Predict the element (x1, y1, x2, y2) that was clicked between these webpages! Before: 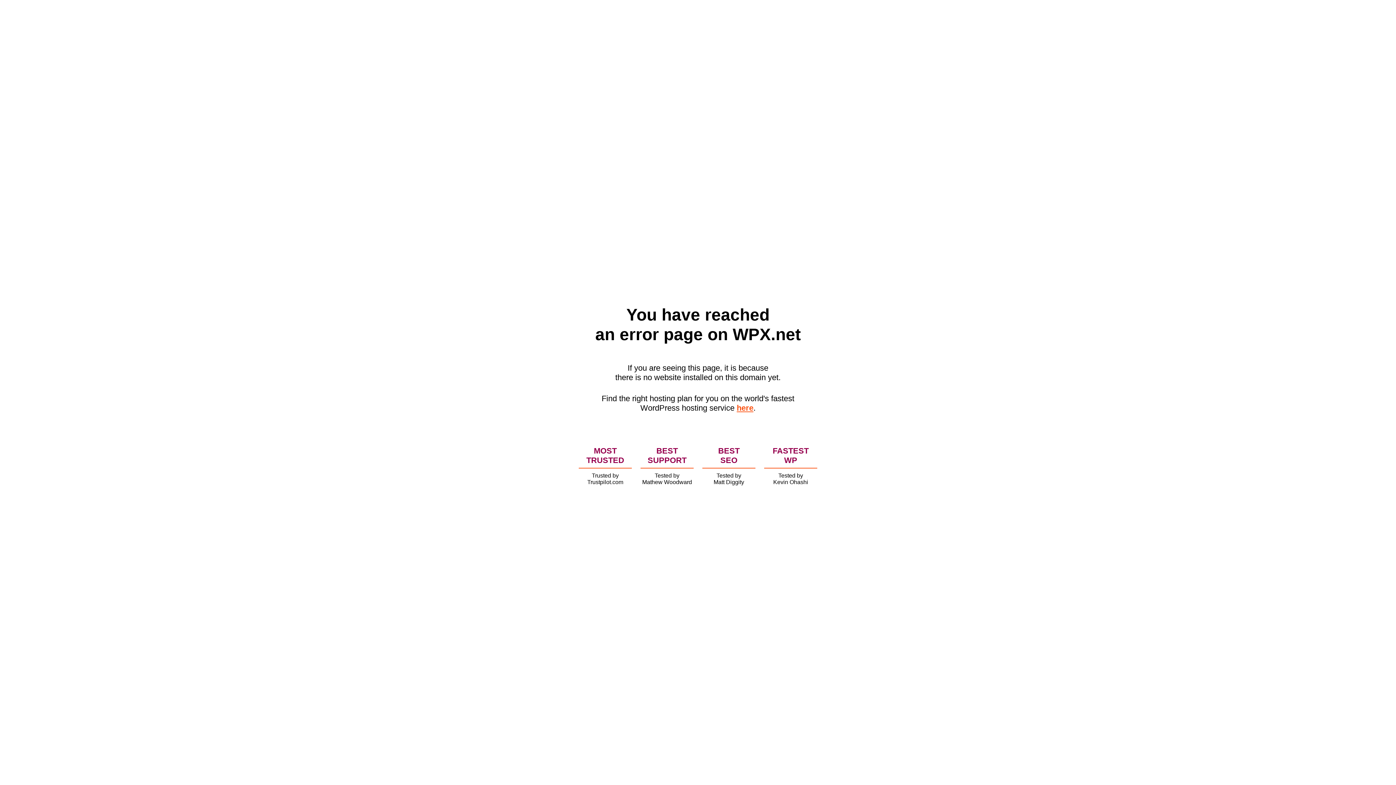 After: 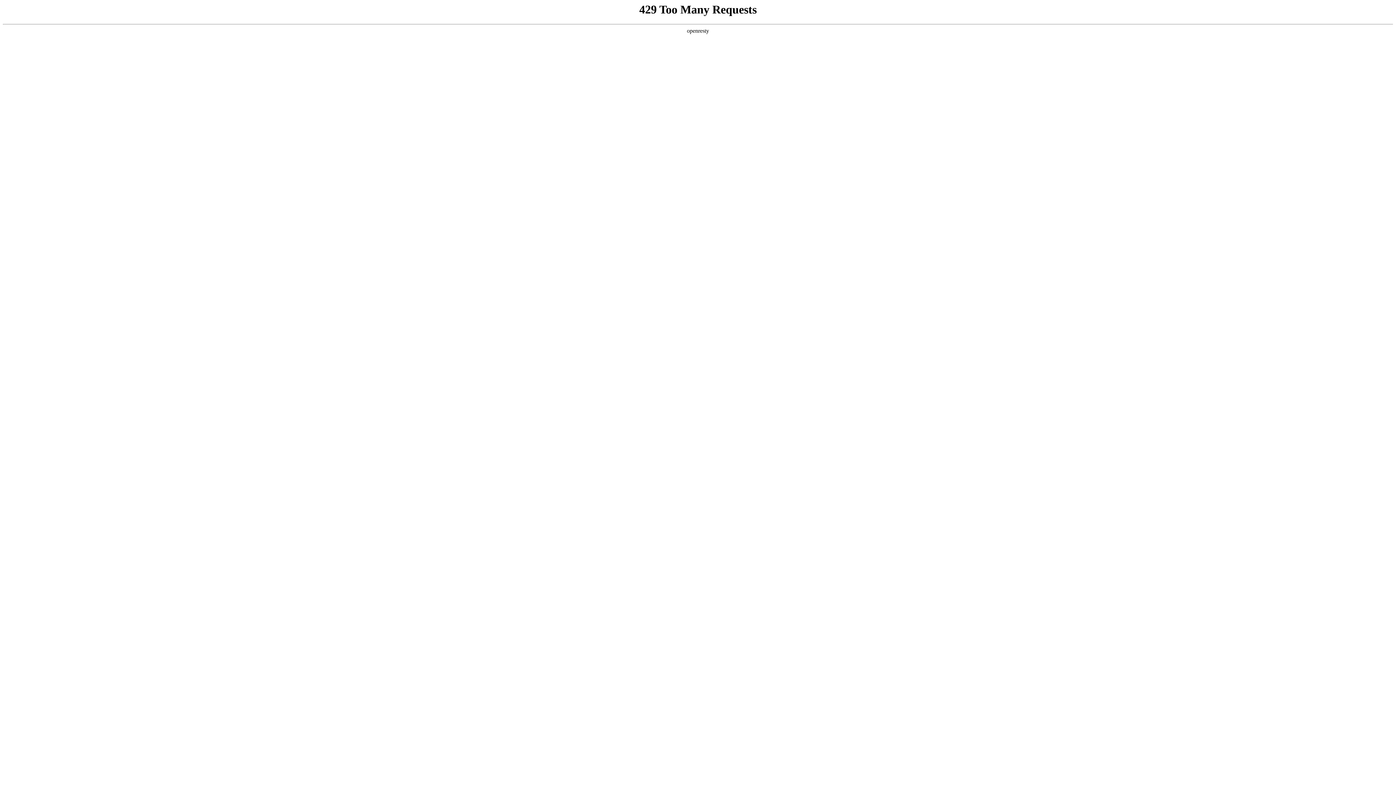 Action: label: here bbox: (736, 403, 753, 412)